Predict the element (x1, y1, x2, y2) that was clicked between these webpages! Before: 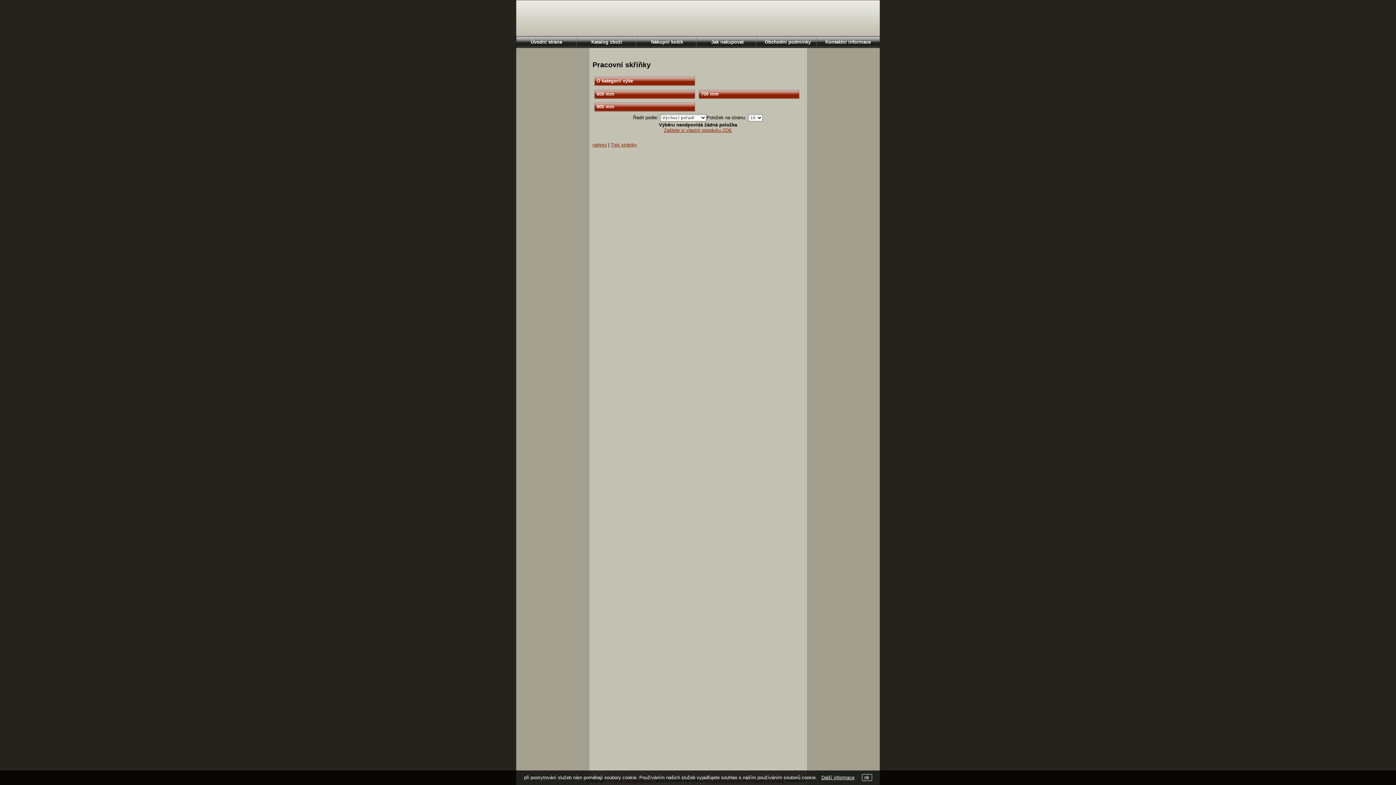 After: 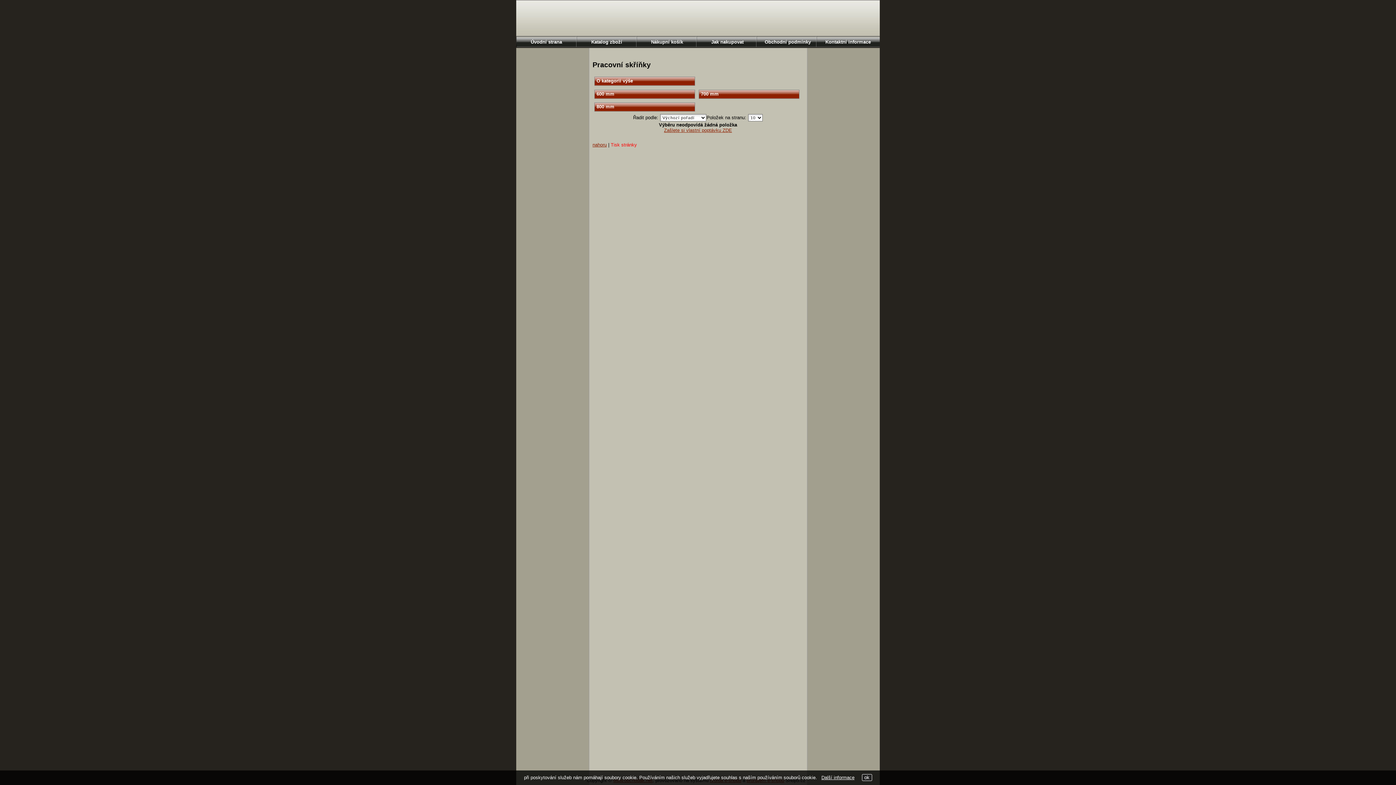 Action: bbox: (610, 142, 637, 147) label: Tisk stránky